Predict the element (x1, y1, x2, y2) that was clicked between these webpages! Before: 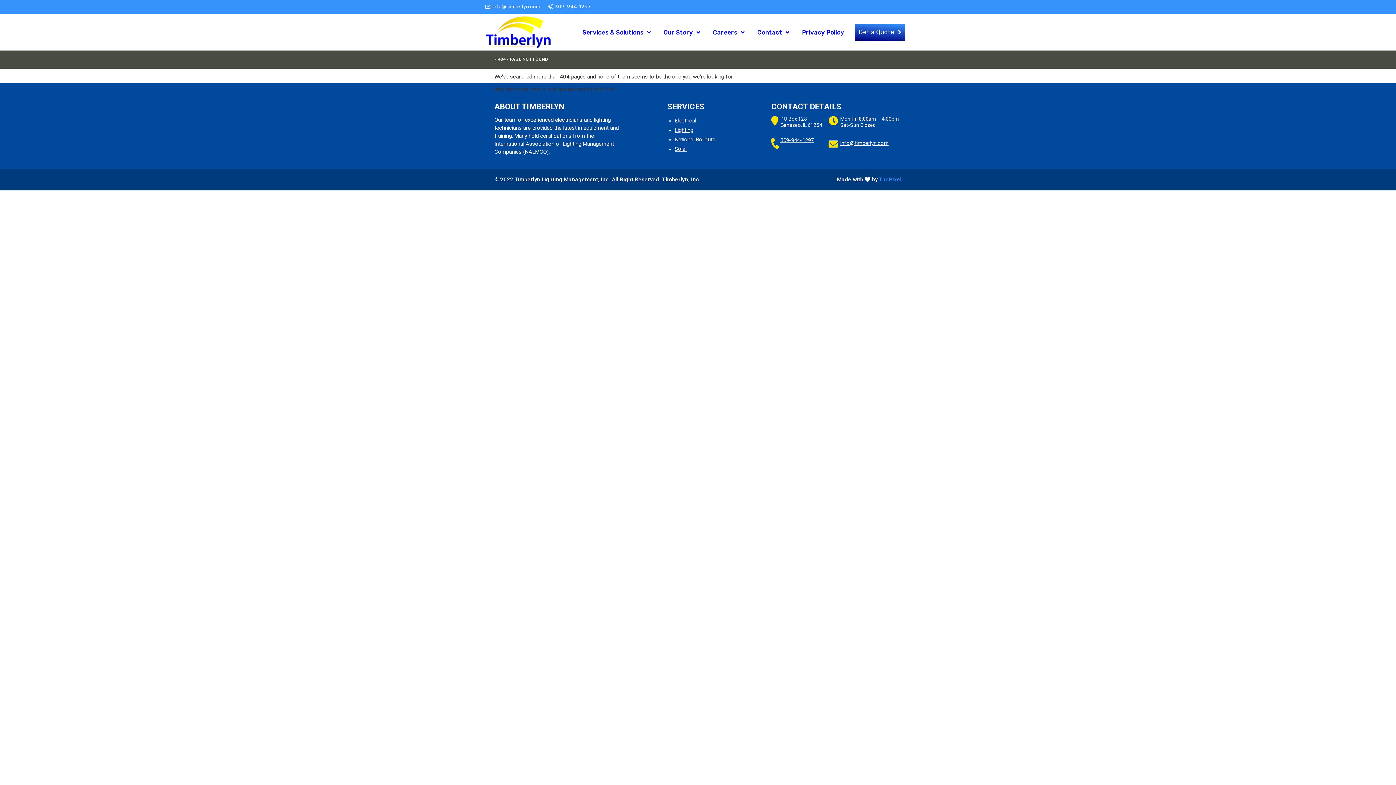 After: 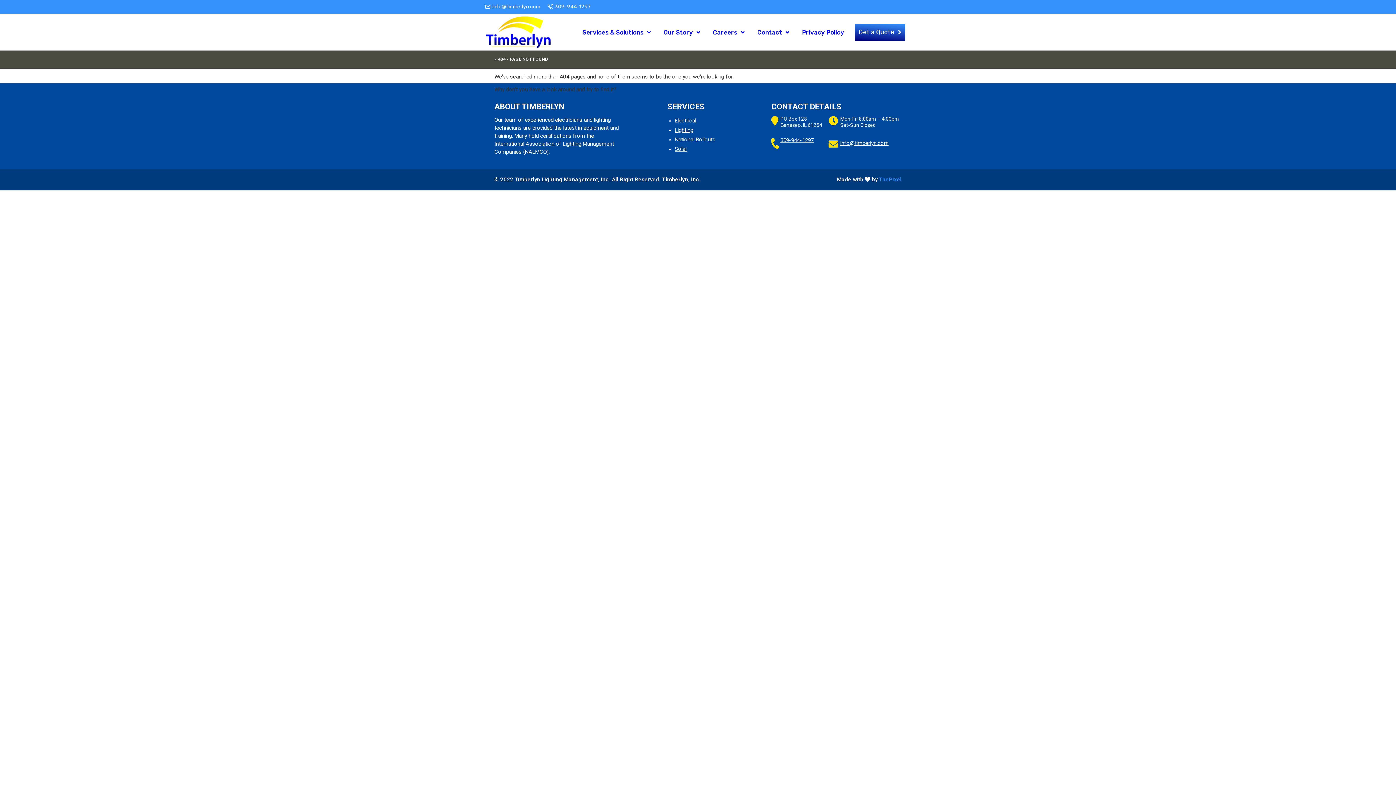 Action: label: Solar bbox: (674, 145, 687, 152)